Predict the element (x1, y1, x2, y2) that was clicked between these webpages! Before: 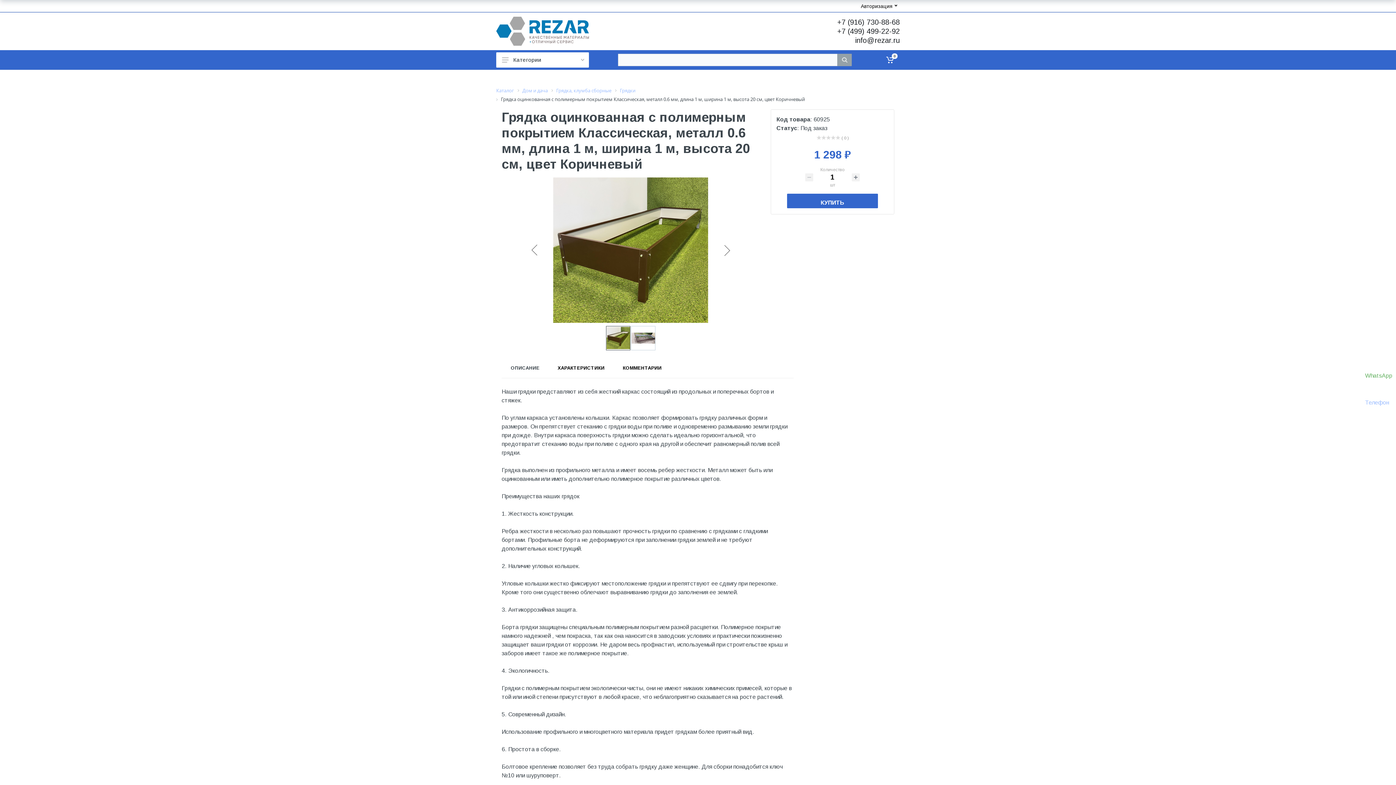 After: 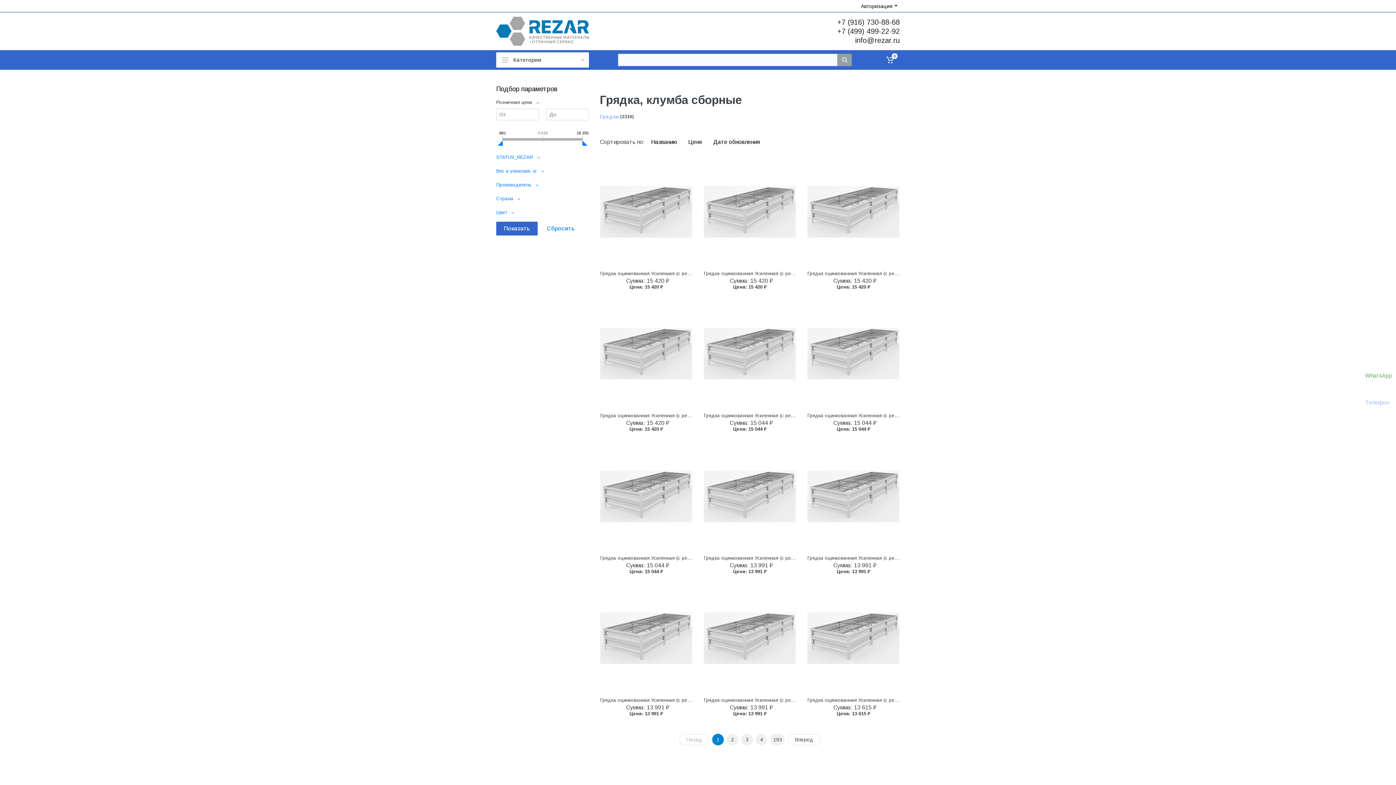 Action: label: Грядка, клумба сборные bbox: (556, 87, 611, 93)